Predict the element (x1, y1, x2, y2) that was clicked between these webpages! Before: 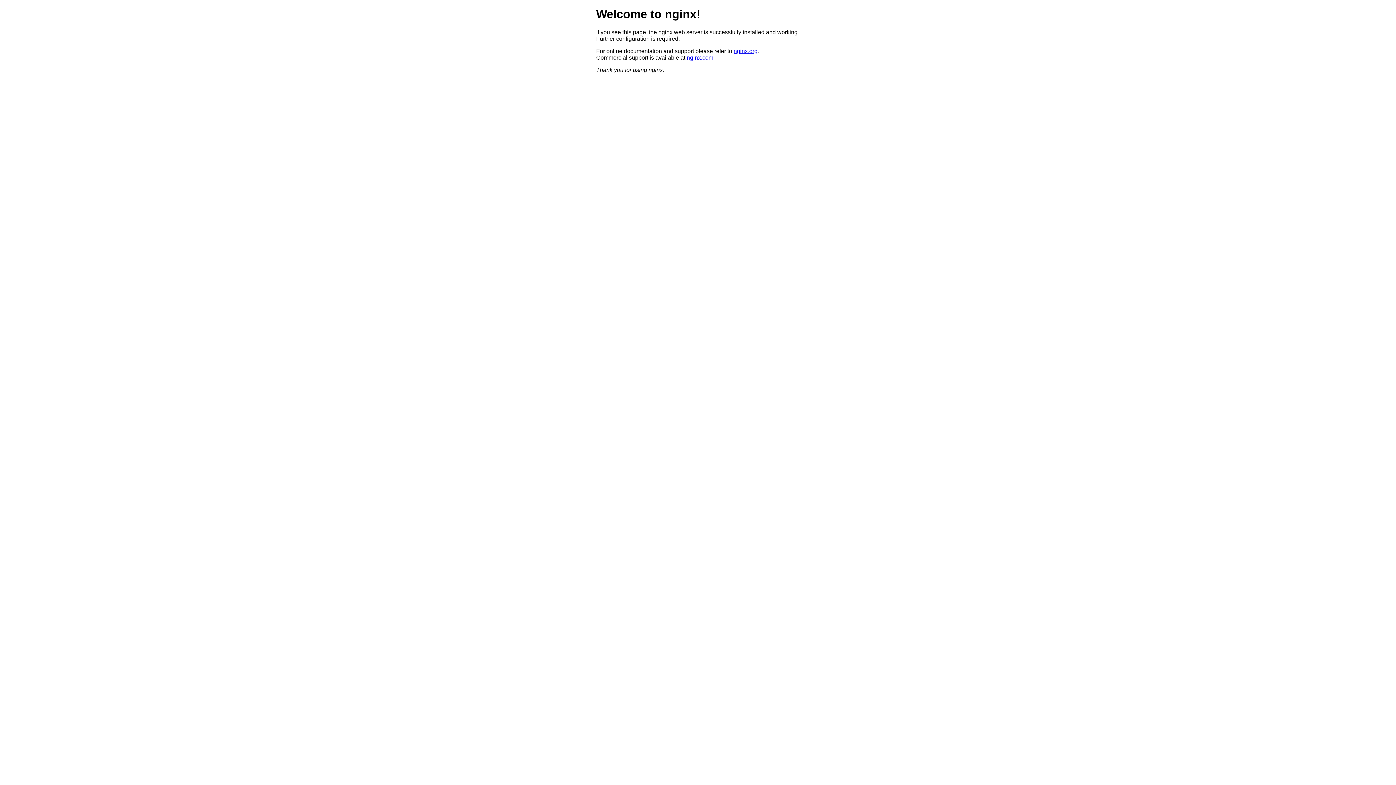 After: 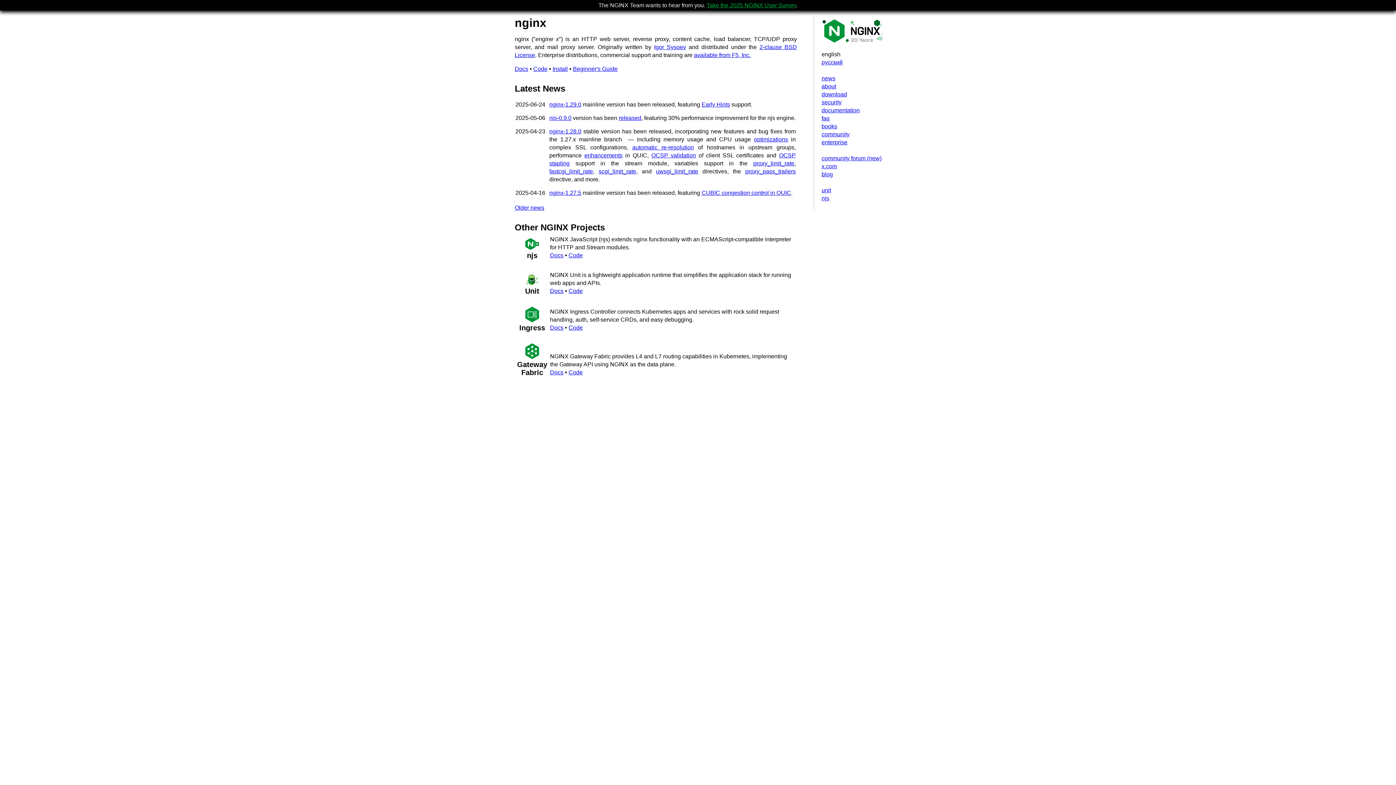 Action: bbox: (733, 47, 757, 54) label: nginx.org